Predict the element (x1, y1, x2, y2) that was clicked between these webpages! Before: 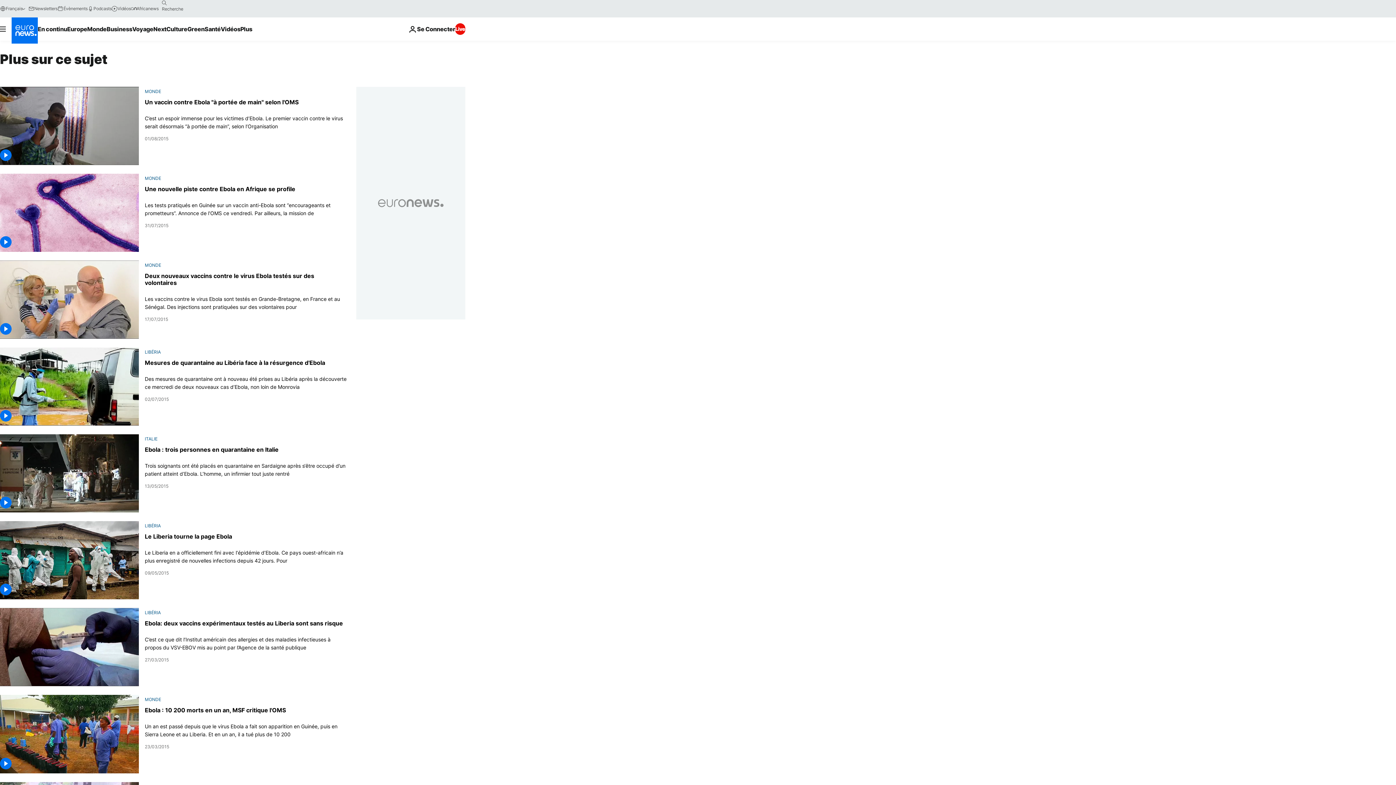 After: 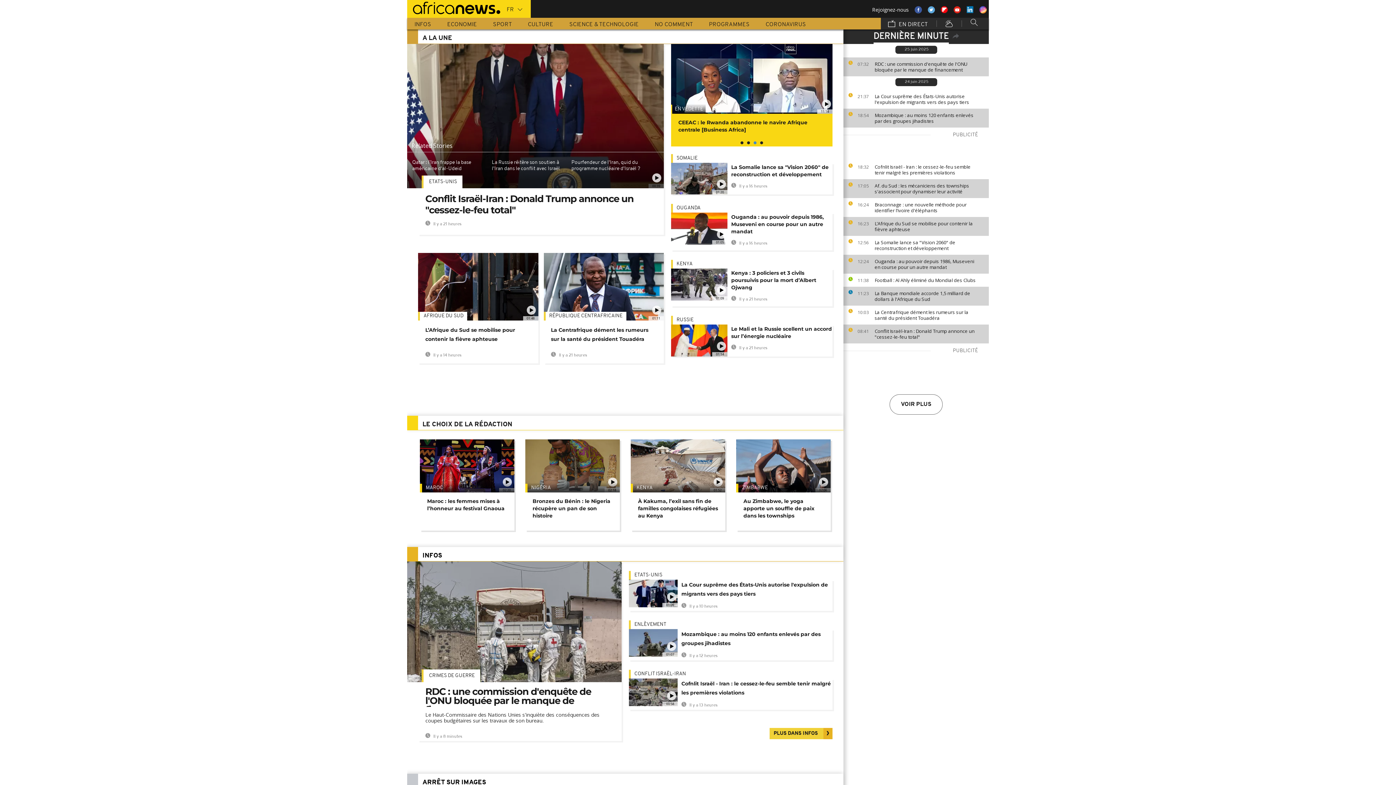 Action: label: Africanews bbox: (130, 5, 158, 11)